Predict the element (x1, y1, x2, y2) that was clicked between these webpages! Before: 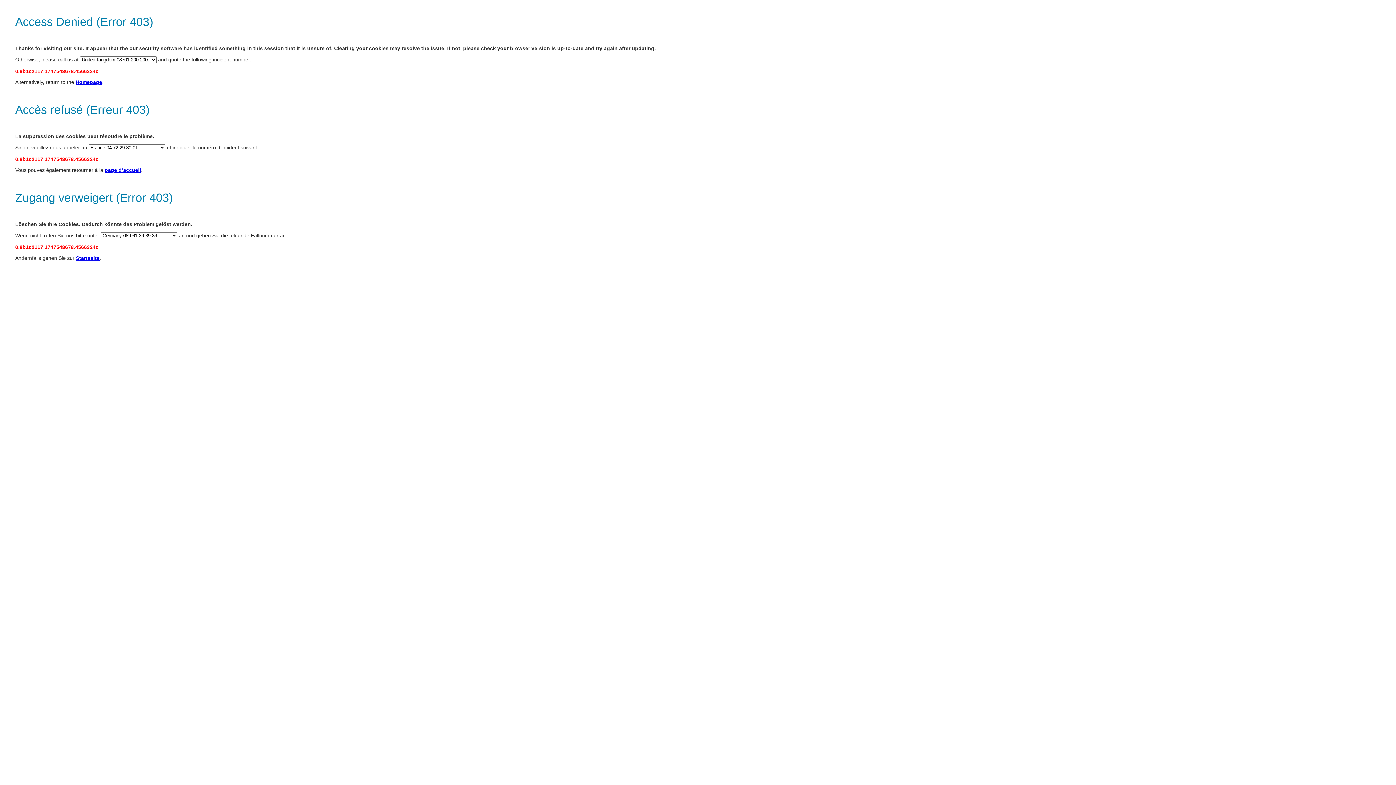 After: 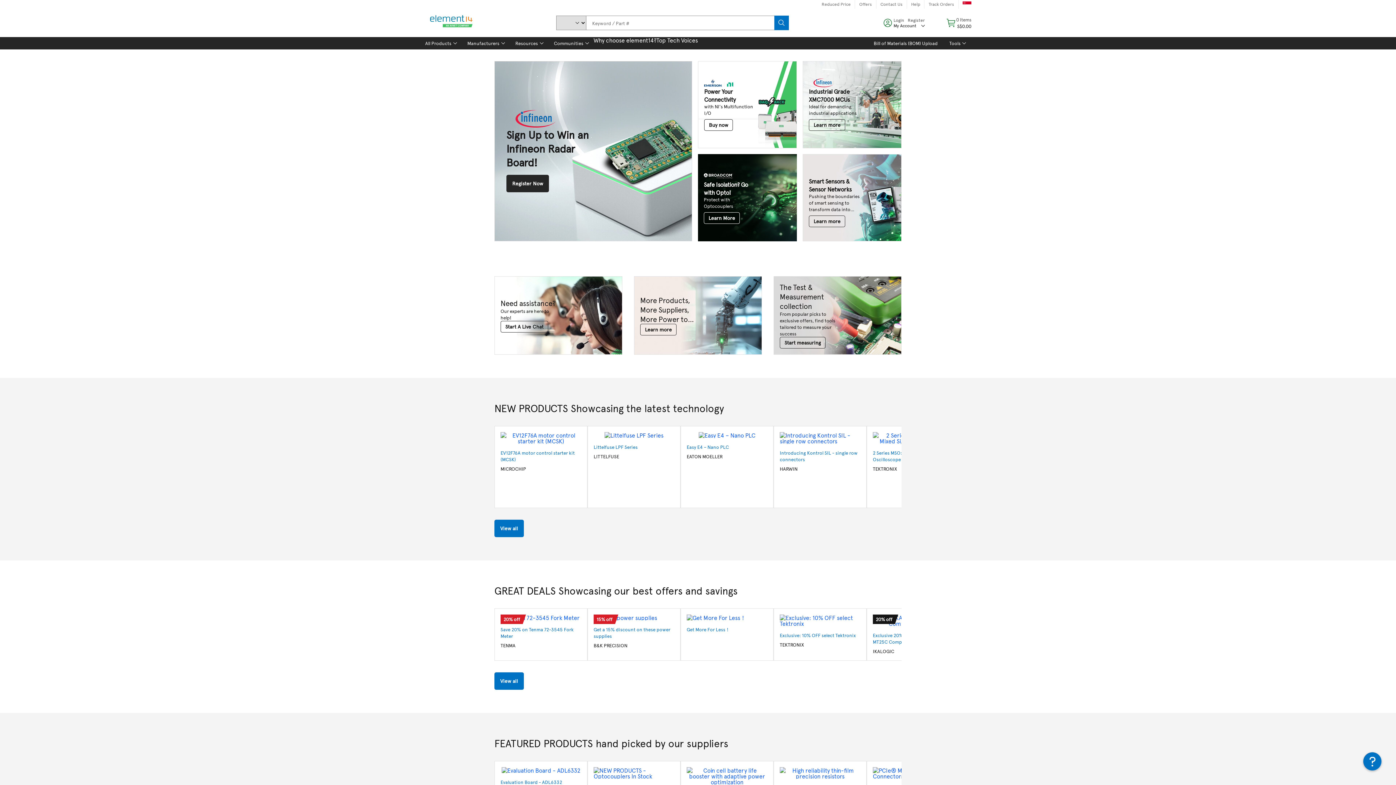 Action: label: Startseite bbox: (76, 255, 99, 261)